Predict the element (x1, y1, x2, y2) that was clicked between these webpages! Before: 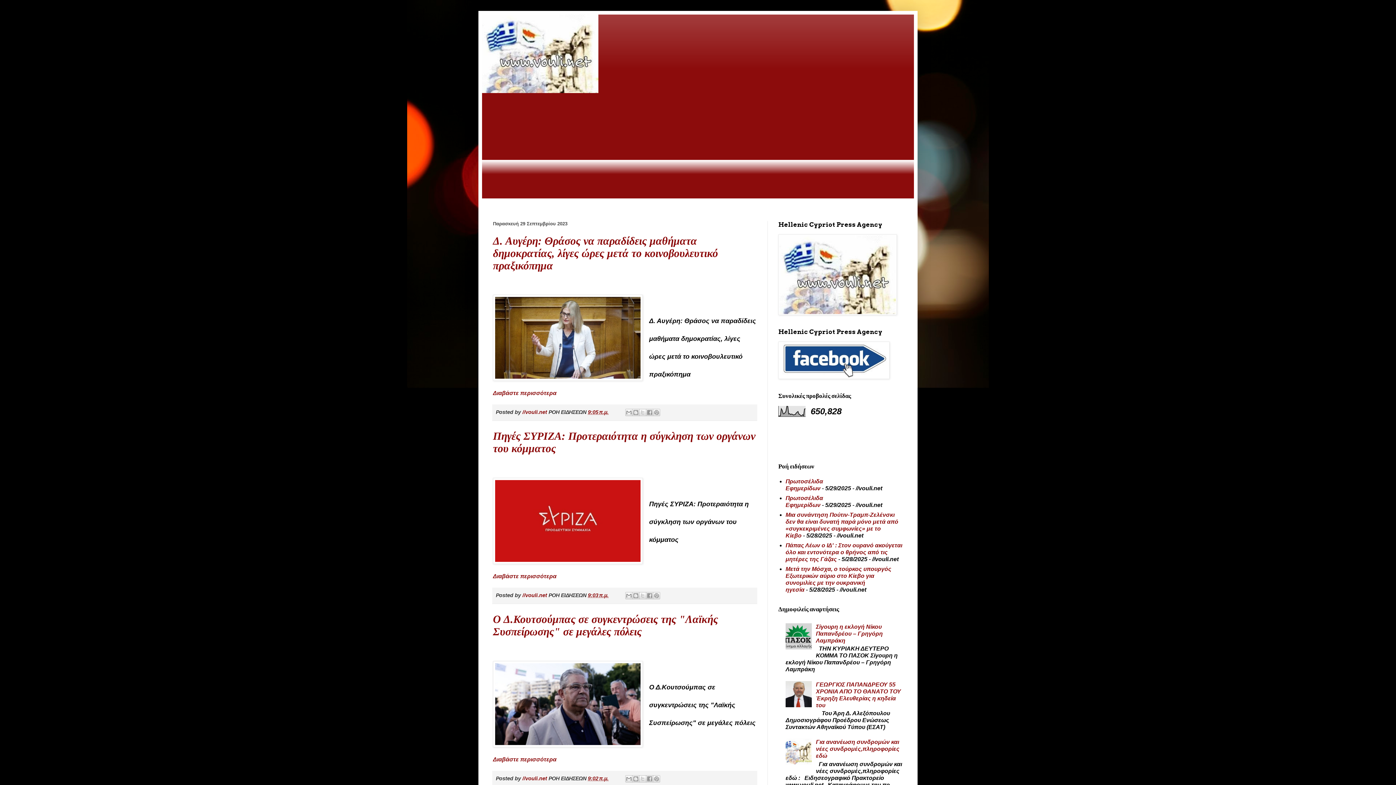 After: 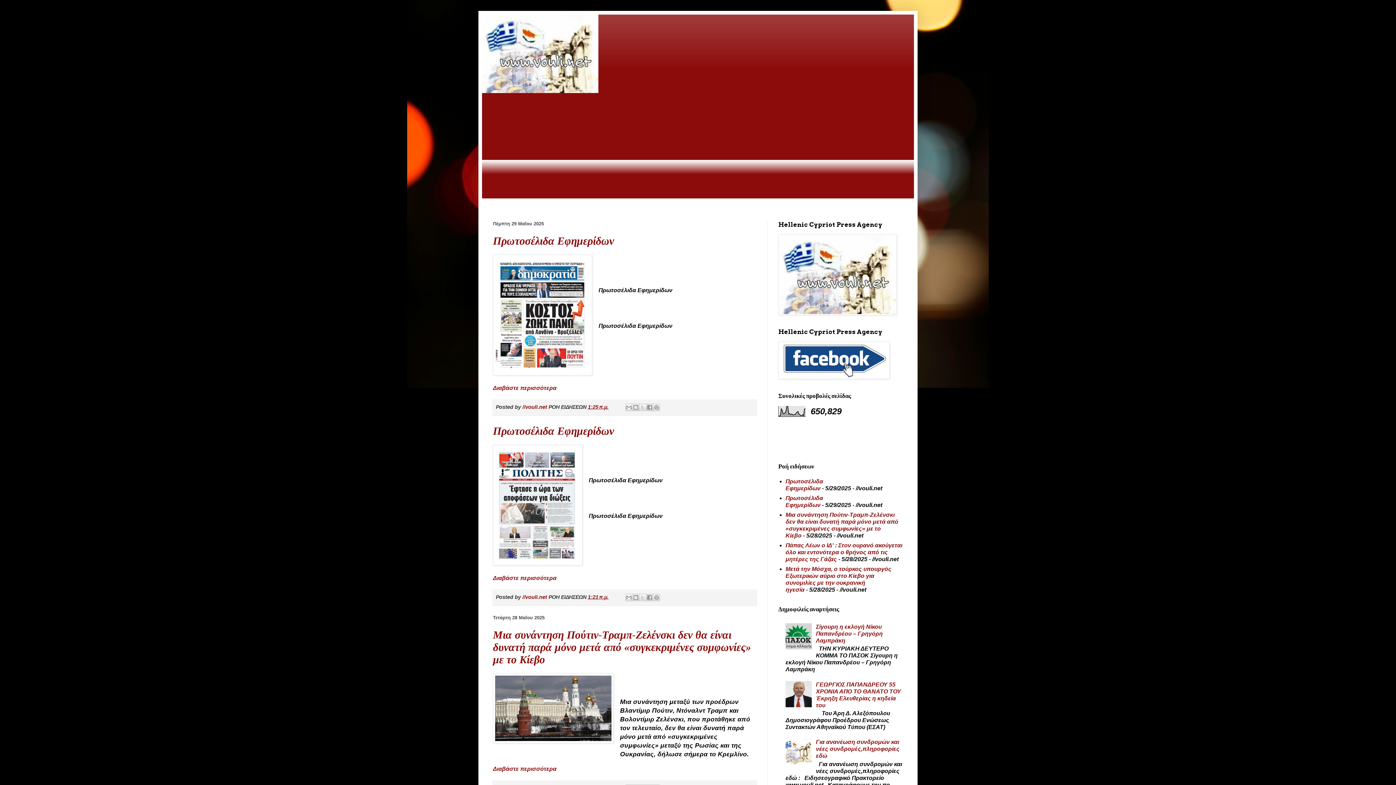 Action: bbox: (482, 14, 914, 93)